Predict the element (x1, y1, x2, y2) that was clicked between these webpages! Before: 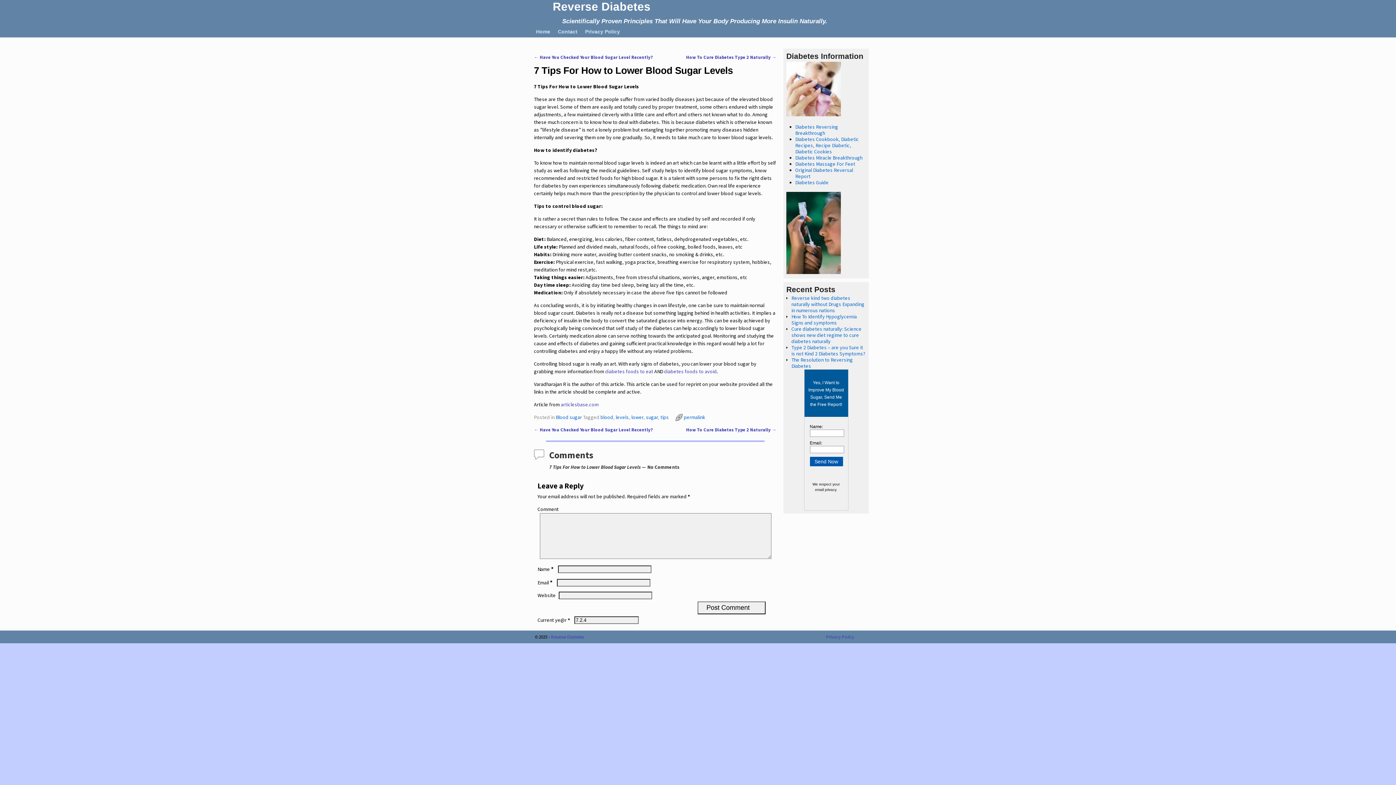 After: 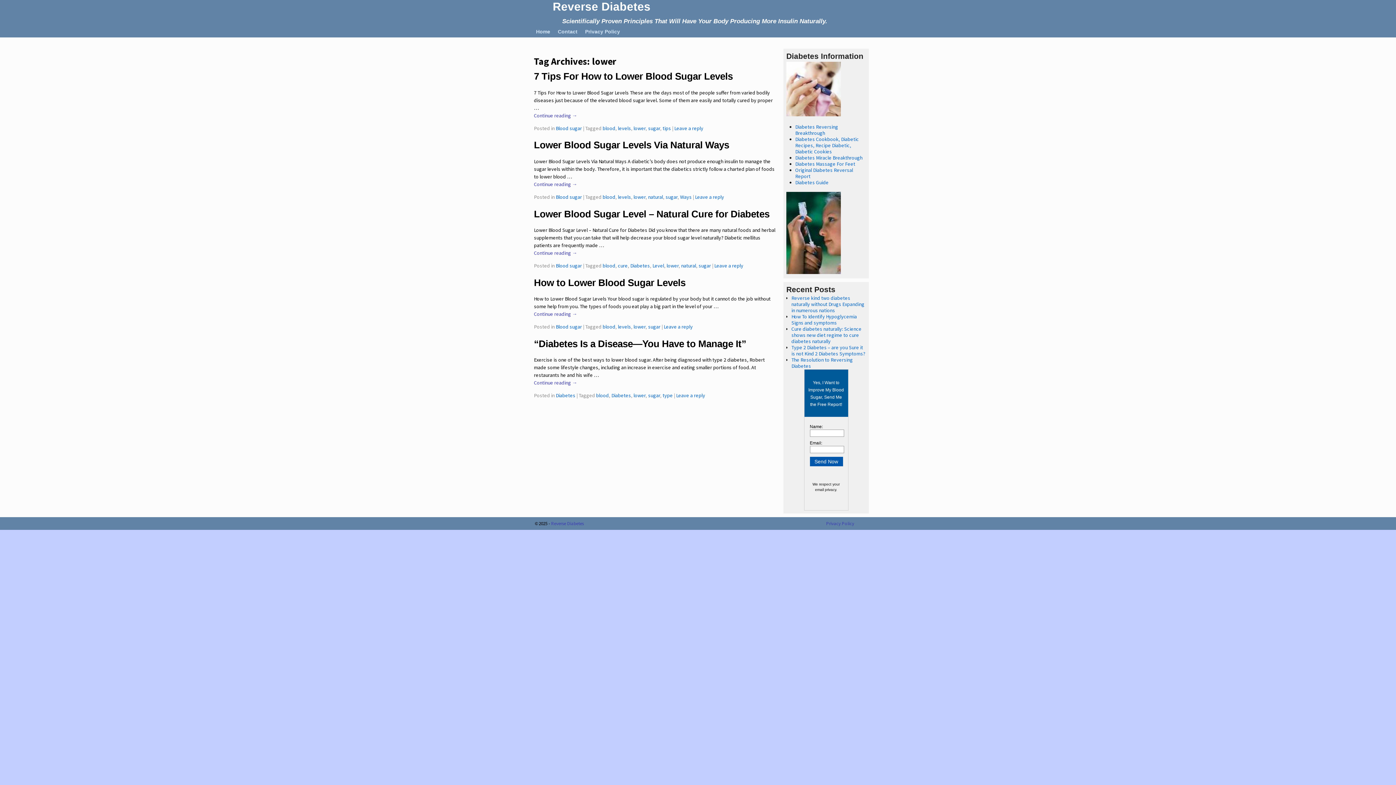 Action: bbox: (631, 414, 643, 420) label: lower